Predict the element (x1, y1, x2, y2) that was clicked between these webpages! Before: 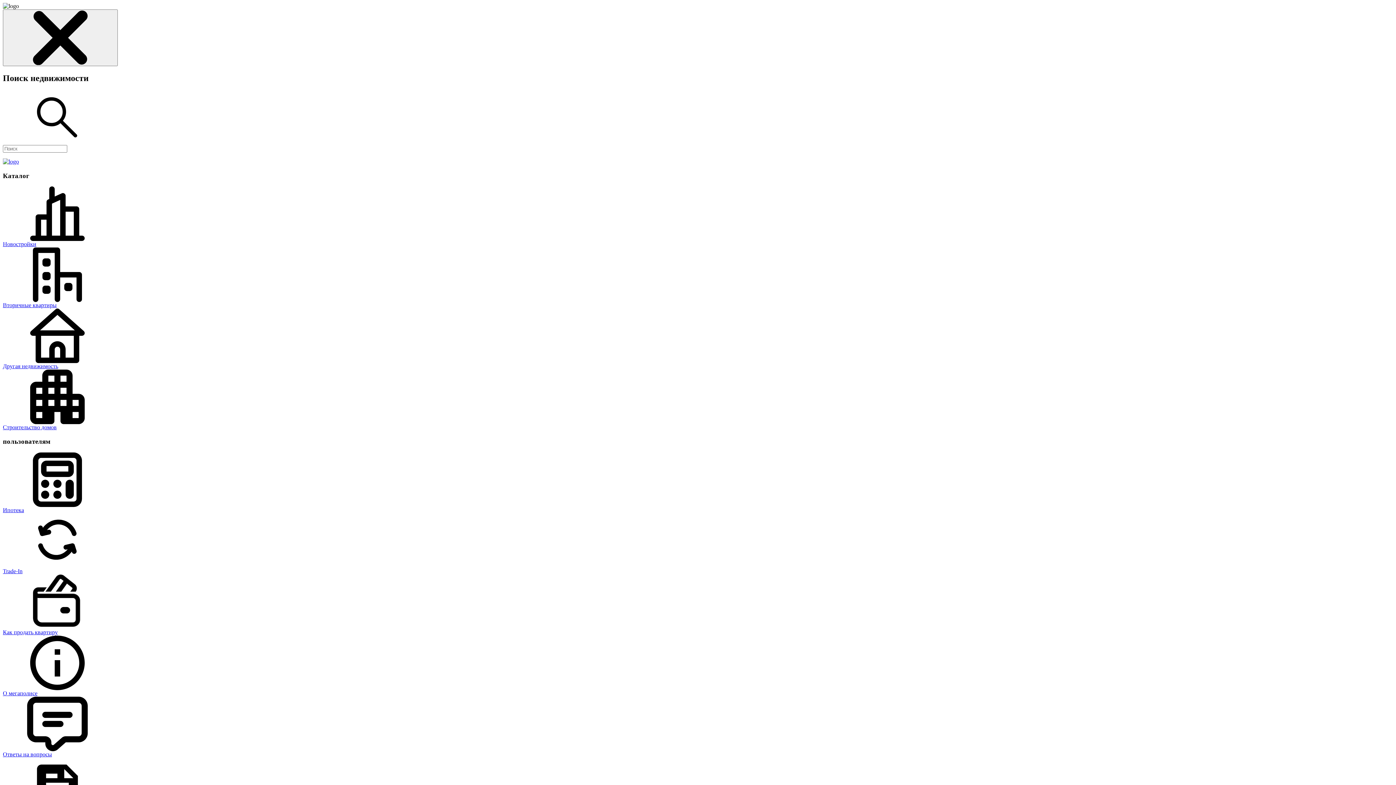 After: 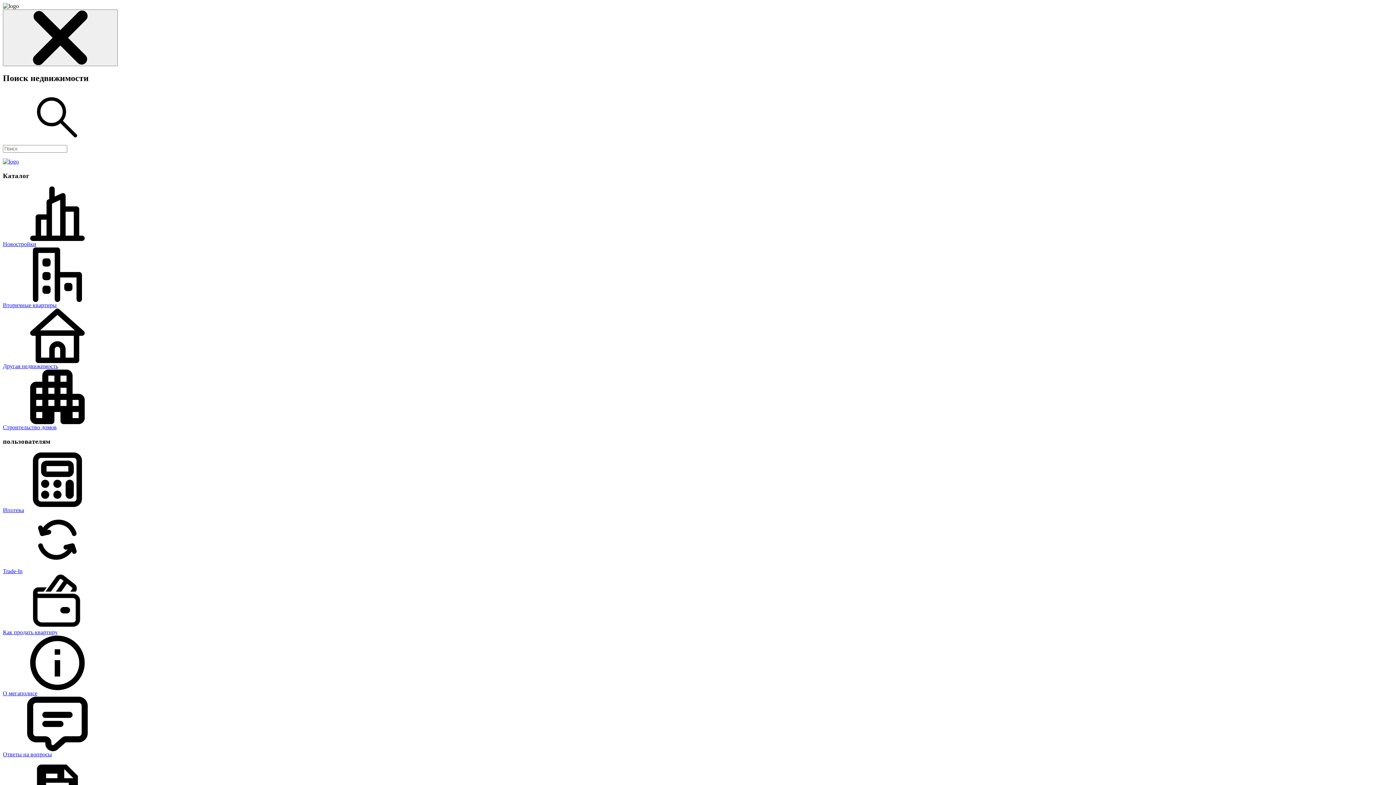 Action: label: О мегаполисе bbox: (2, 635, 1393, 696)